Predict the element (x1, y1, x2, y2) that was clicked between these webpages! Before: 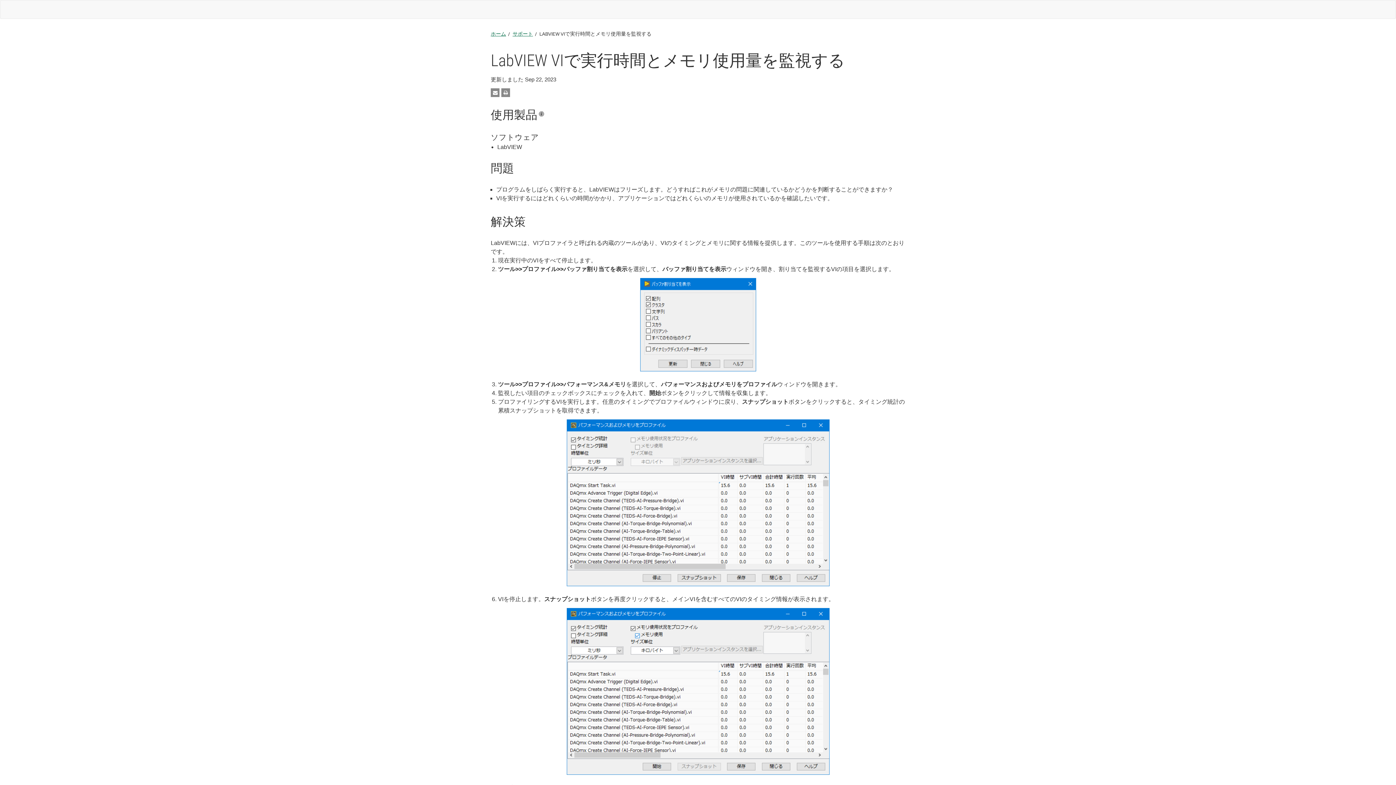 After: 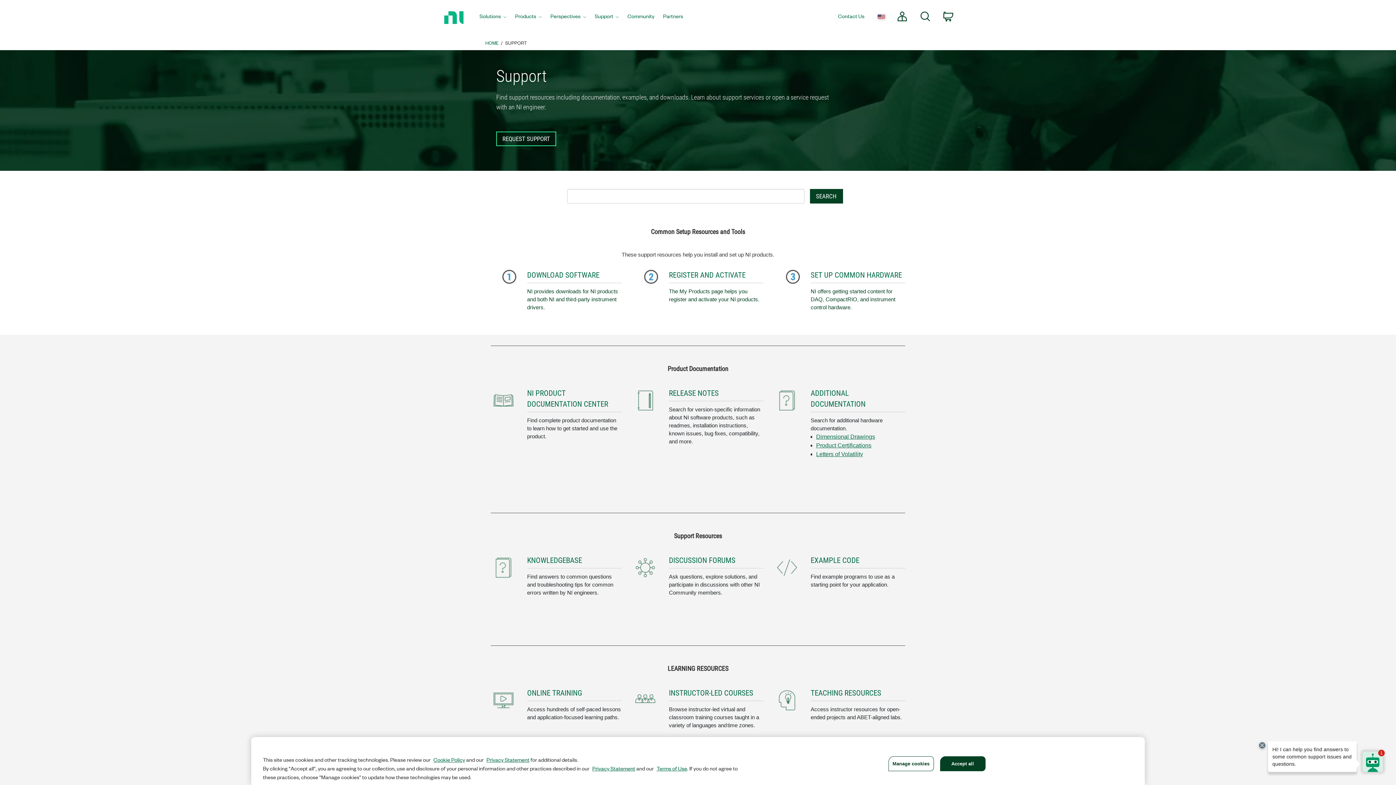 Action: label: サポート bbox: (512, 29, 533, 37)